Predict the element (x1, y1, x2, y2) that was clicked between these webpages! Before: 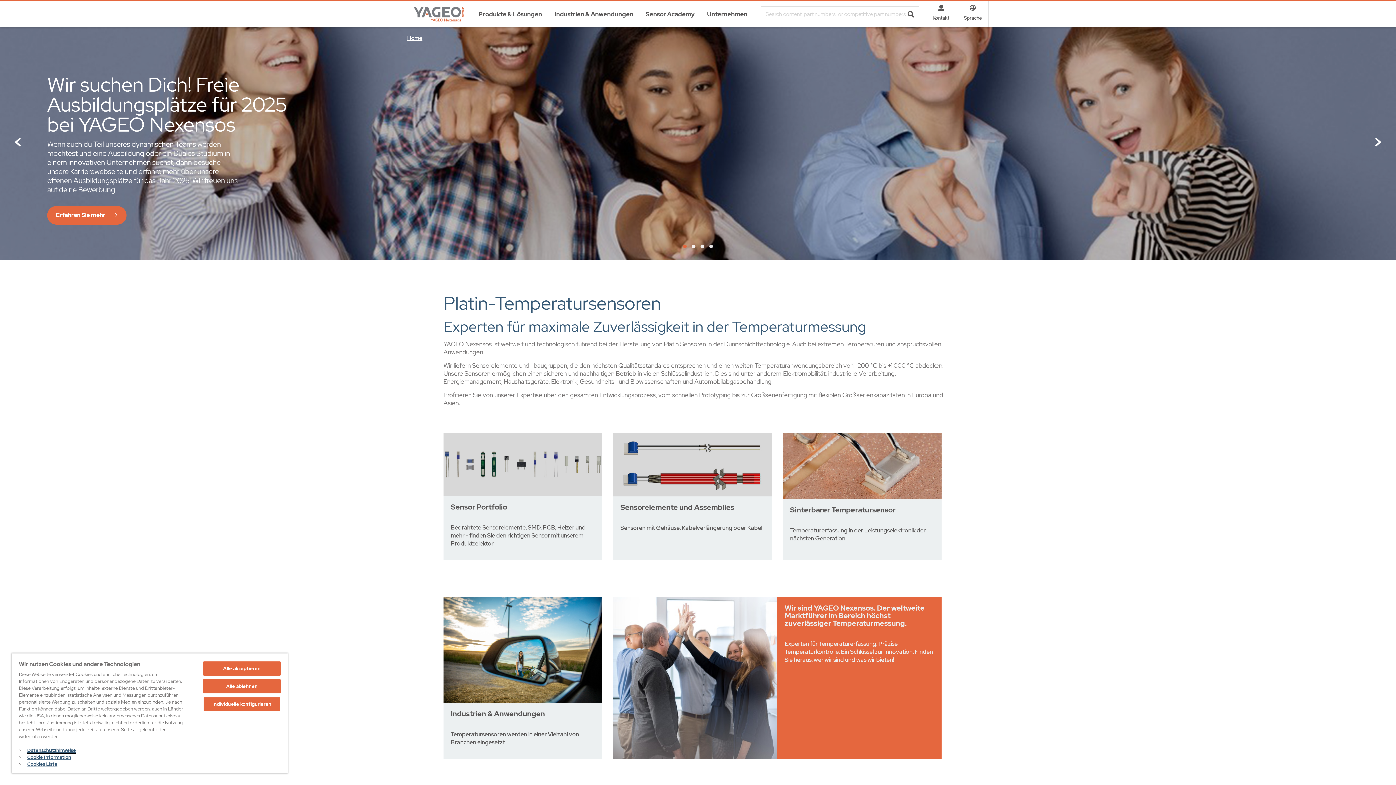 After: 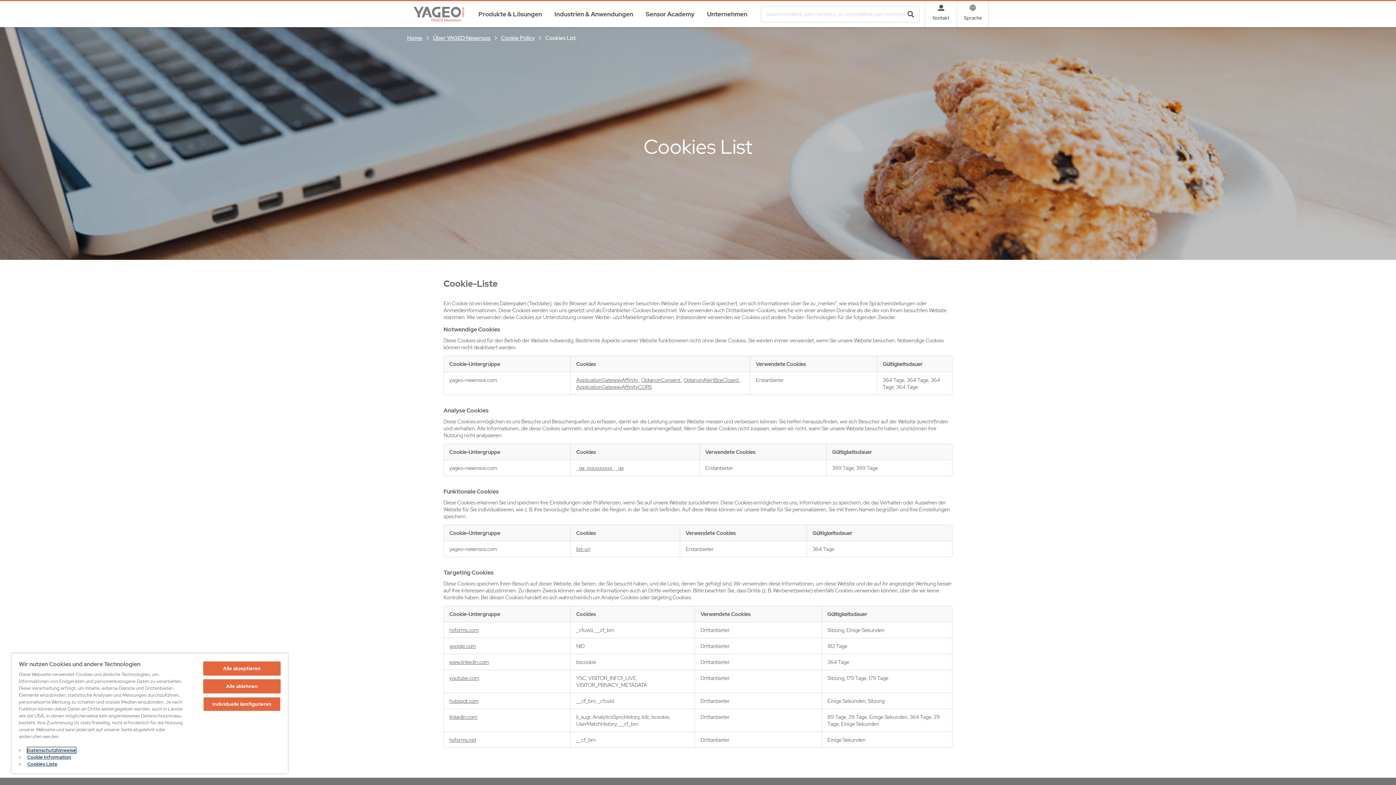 Action: label: Cookies Liste bbox: (27, 761, 57, 767)